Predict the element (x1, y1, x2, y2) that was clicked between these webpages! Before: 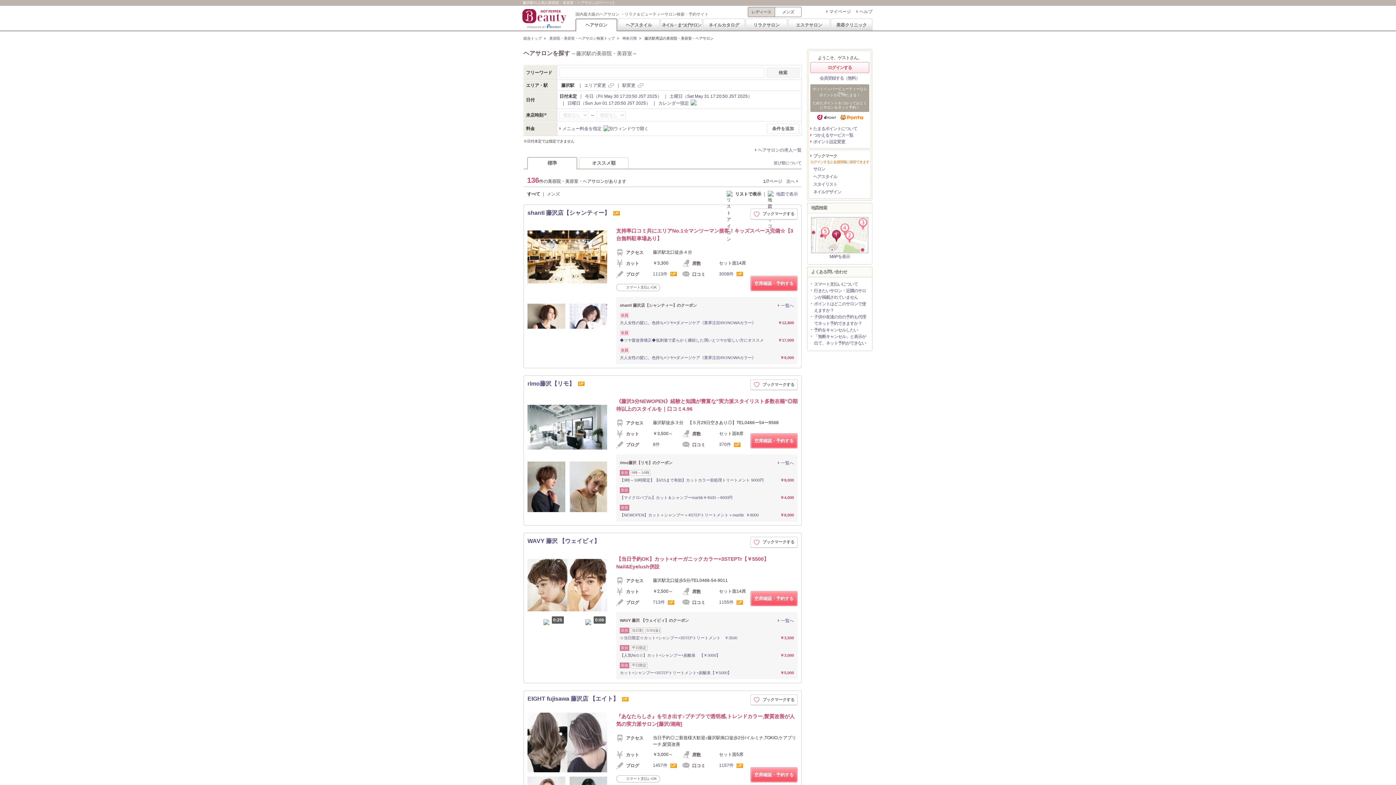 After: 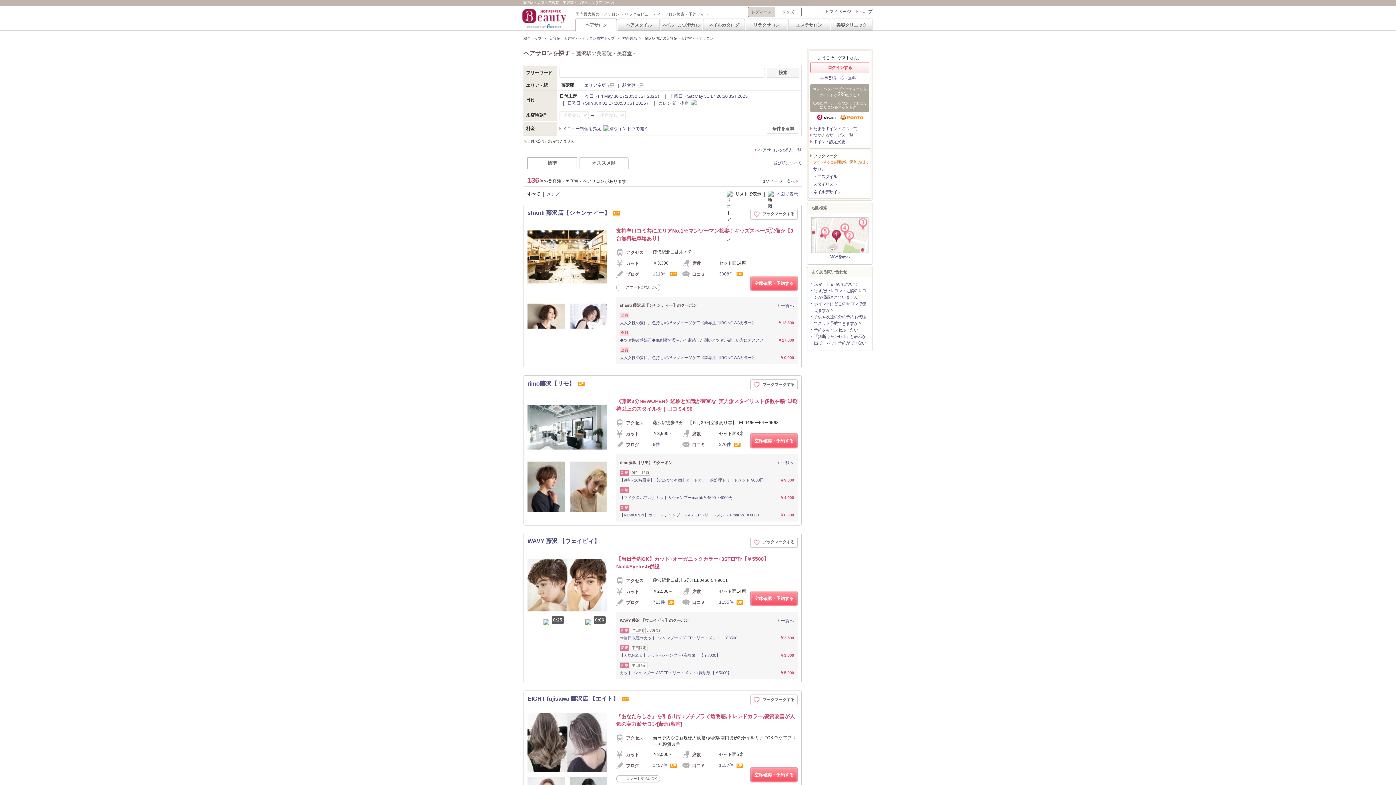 Action: bbox: (816, 114, 863, 119)